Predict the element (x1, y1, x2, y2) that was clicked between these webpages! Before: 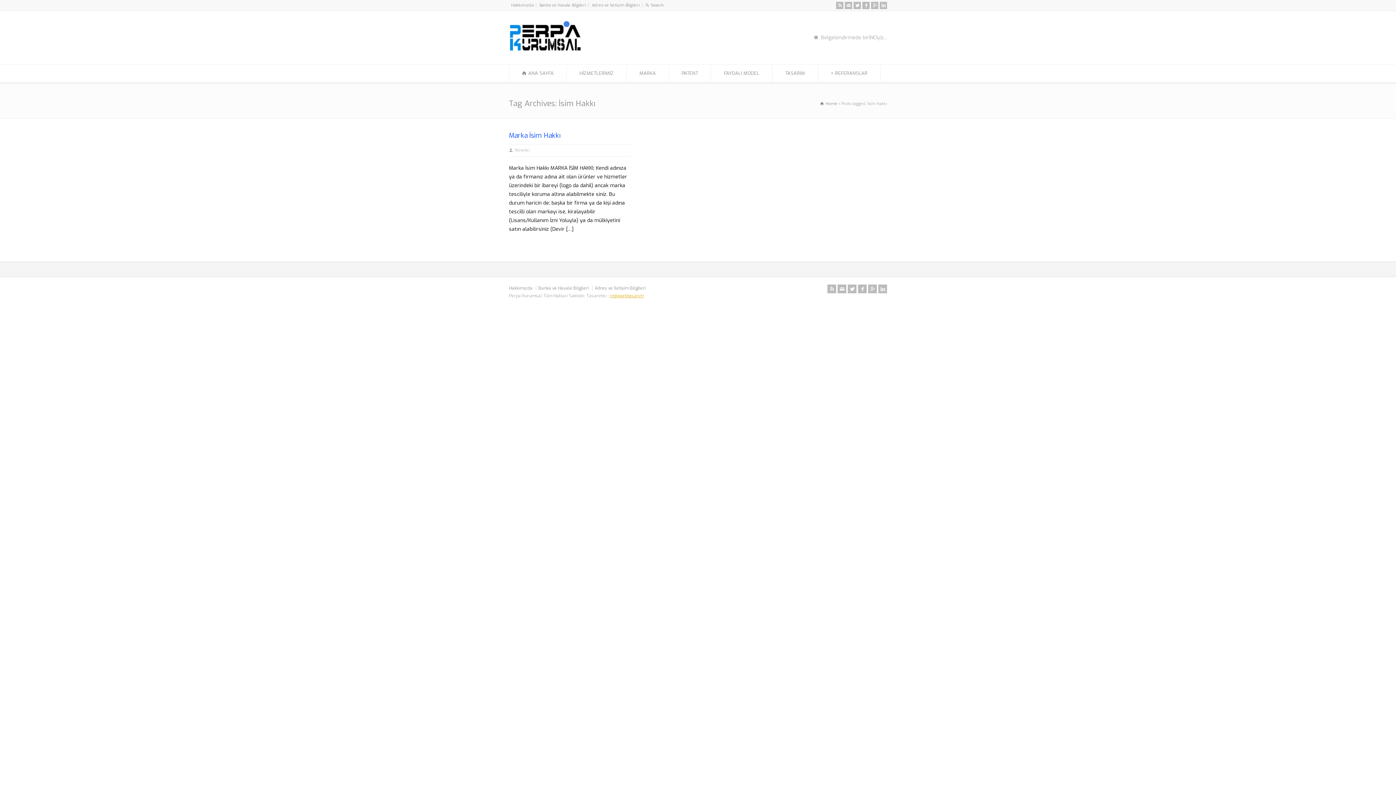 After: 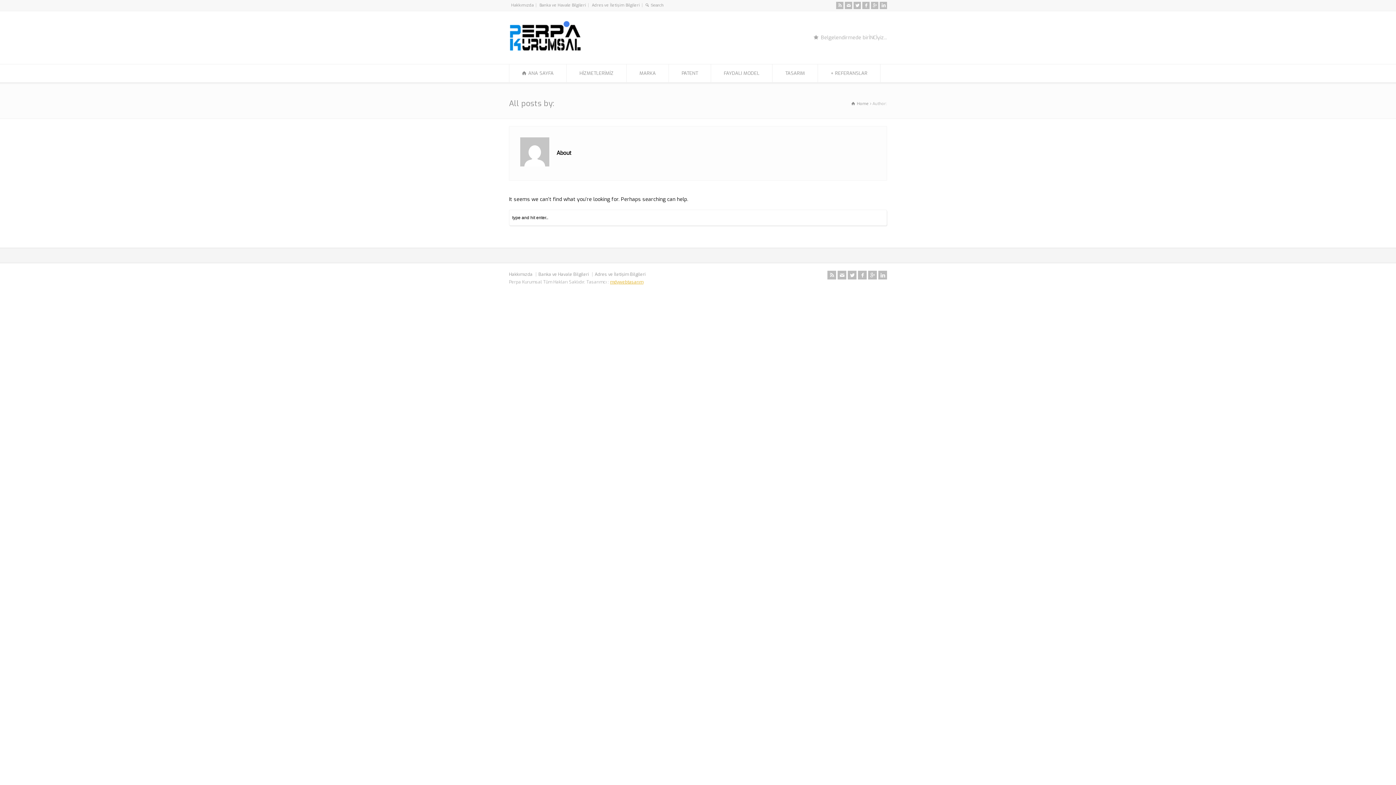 Action: label: Yönetici bbox: (514, 146, 530, 154)